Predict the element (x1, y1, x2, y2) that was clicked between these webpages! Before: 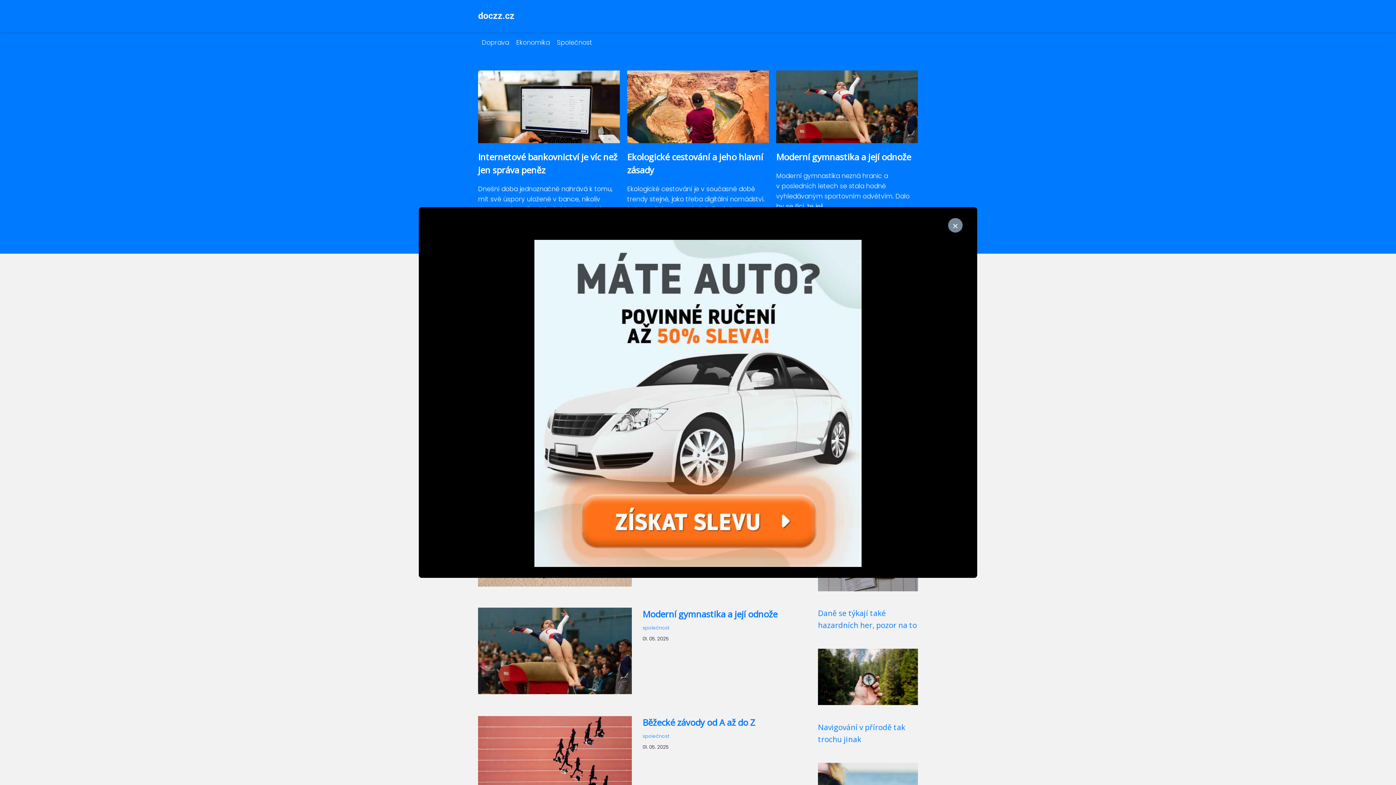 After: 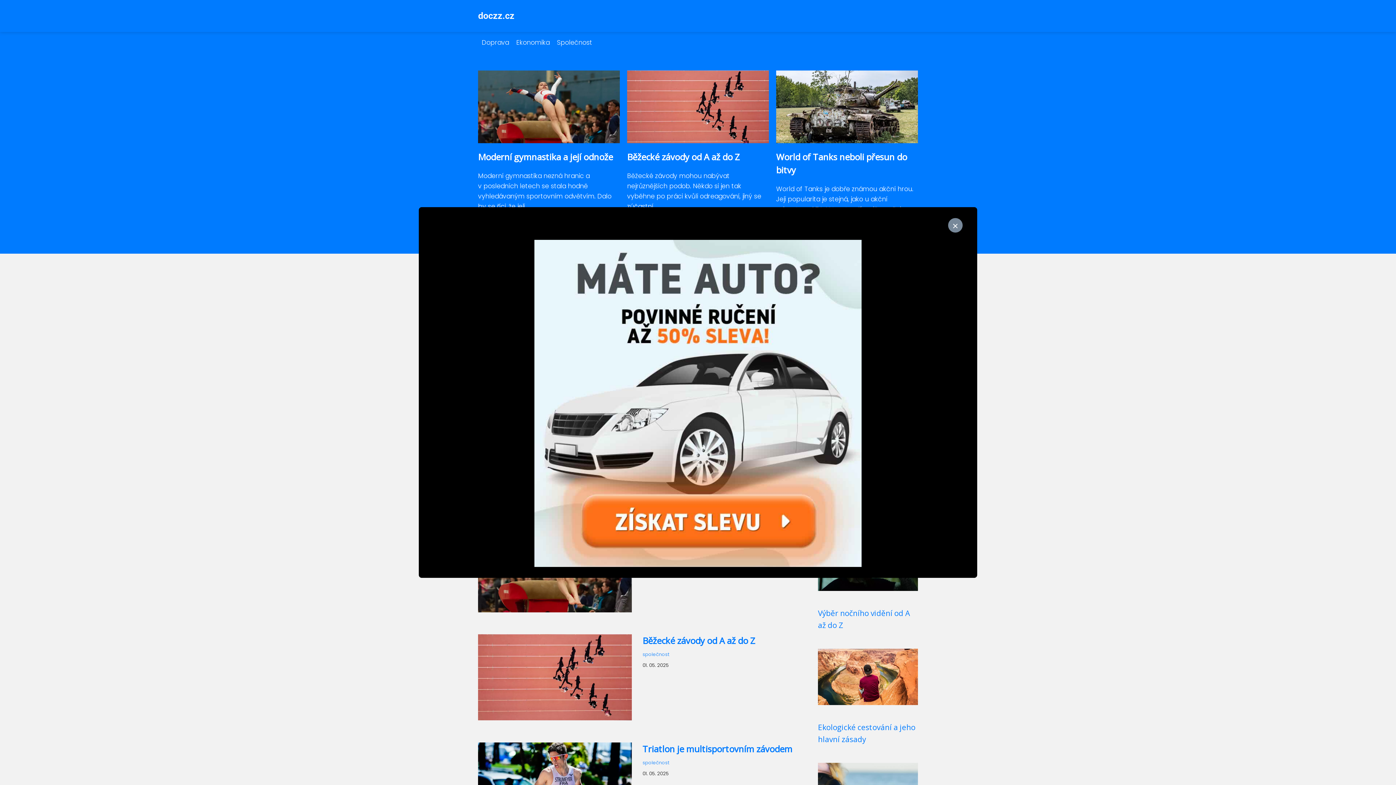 Action: label: společnost bbox: (642, 625, 669, 631)